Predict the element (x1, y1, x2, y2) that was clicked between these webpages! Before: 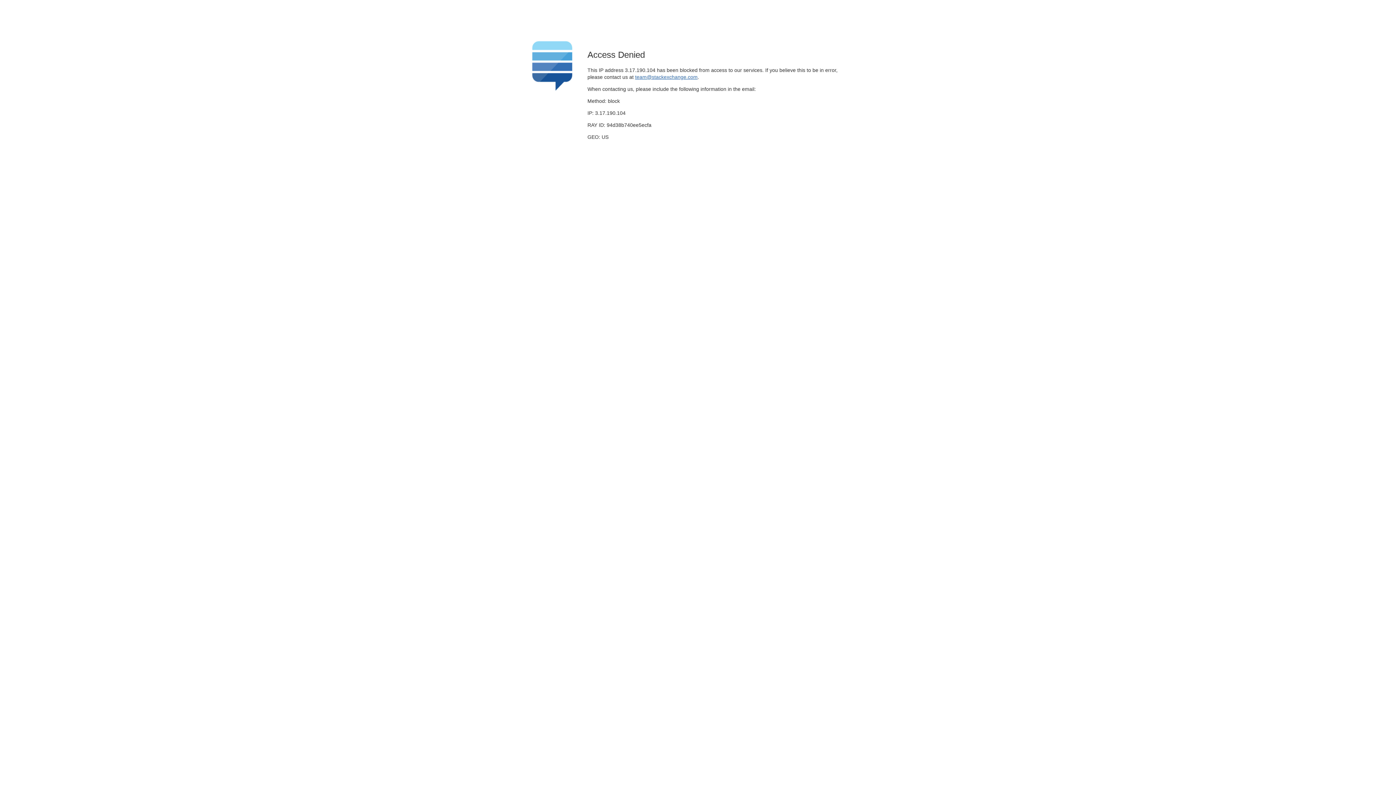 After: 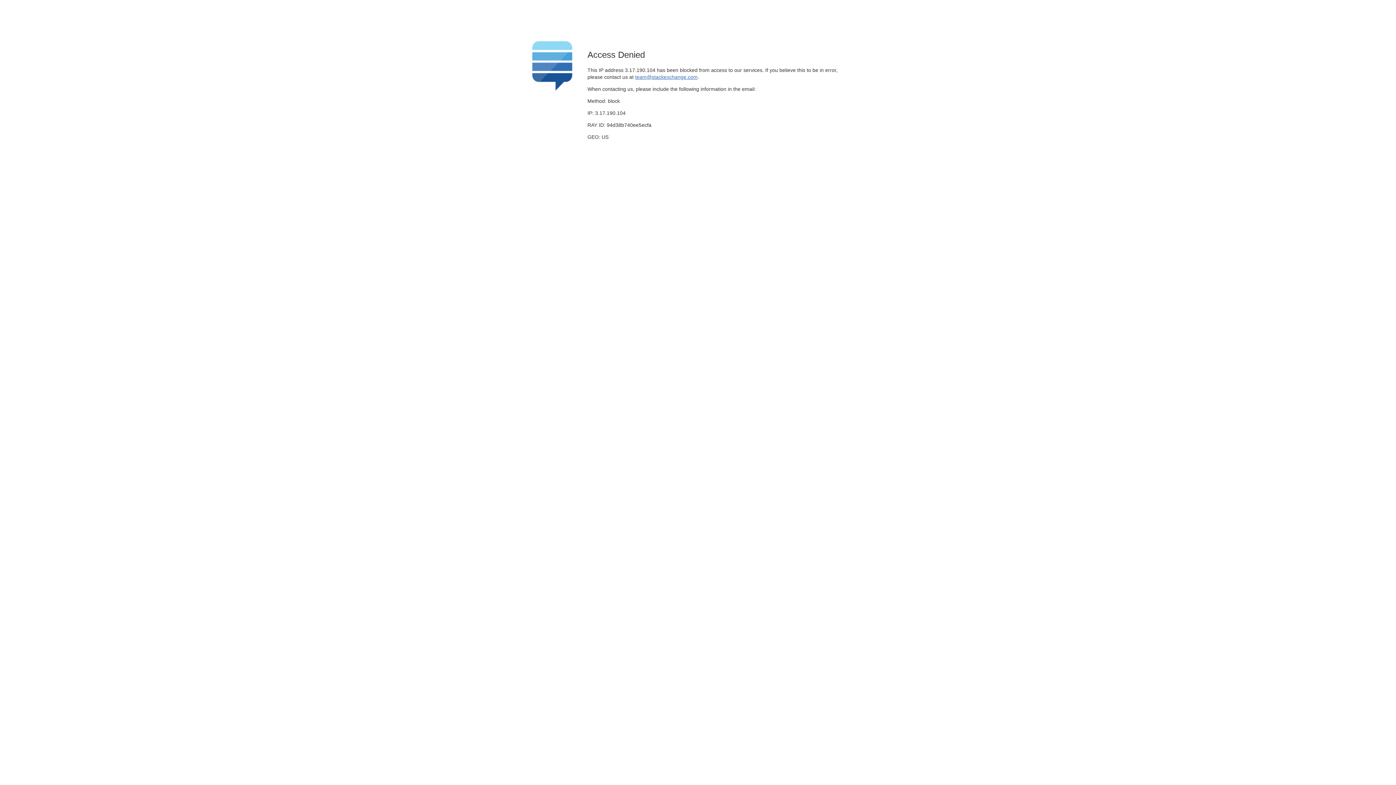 Action: label: team@stackexchange.com bbox: (635, 74, 697, 79)